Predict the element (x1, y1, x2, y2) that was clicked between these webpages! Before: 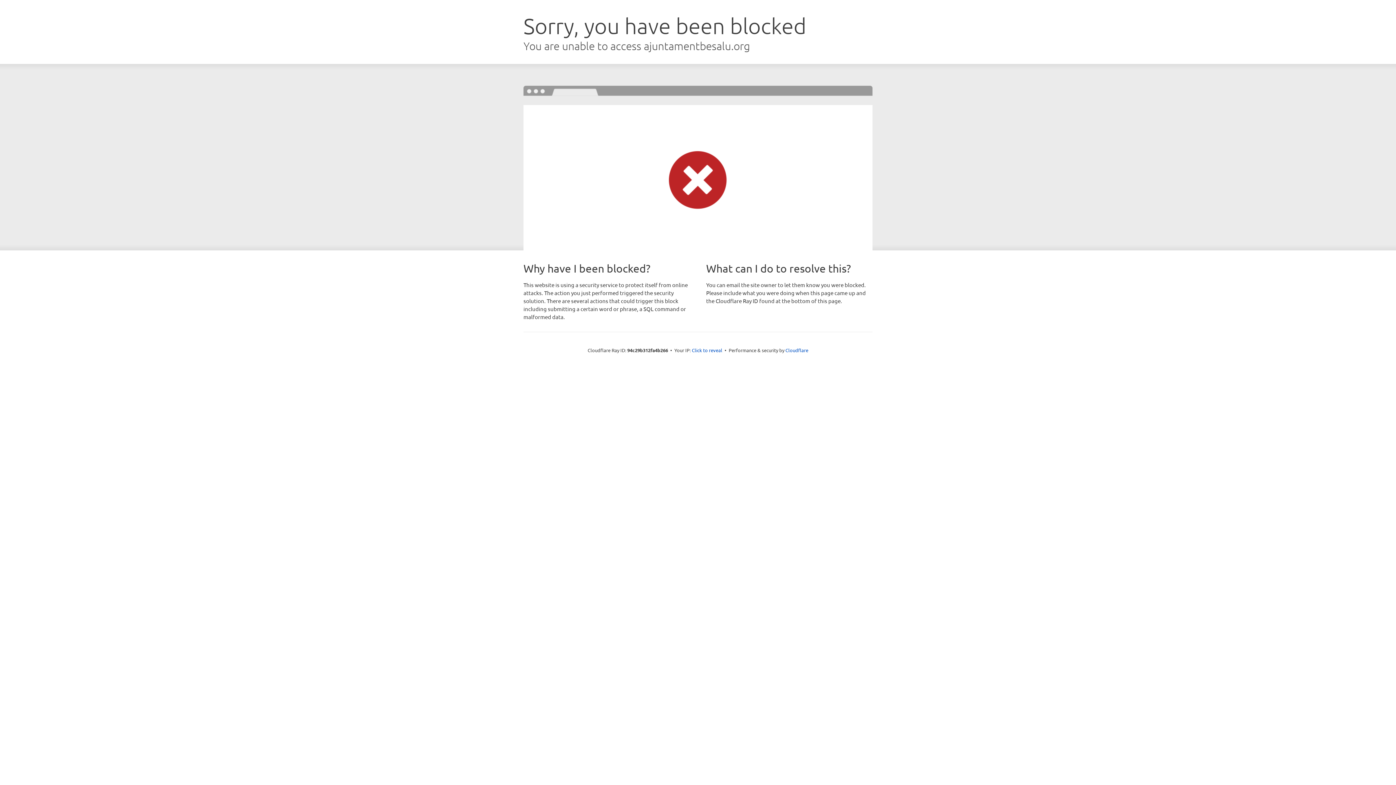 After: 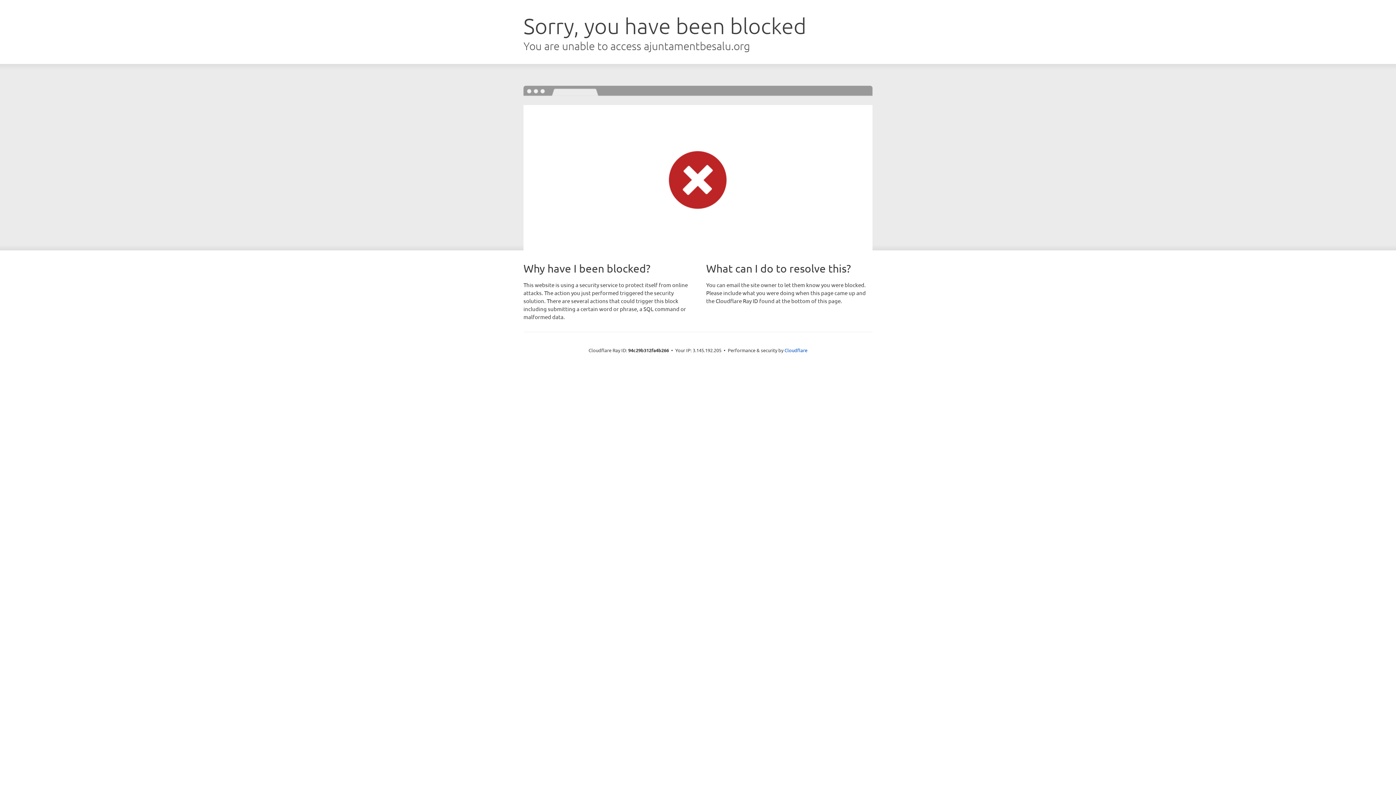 Action: label: Click to reveal bbox: (692, 346, 722, 353)